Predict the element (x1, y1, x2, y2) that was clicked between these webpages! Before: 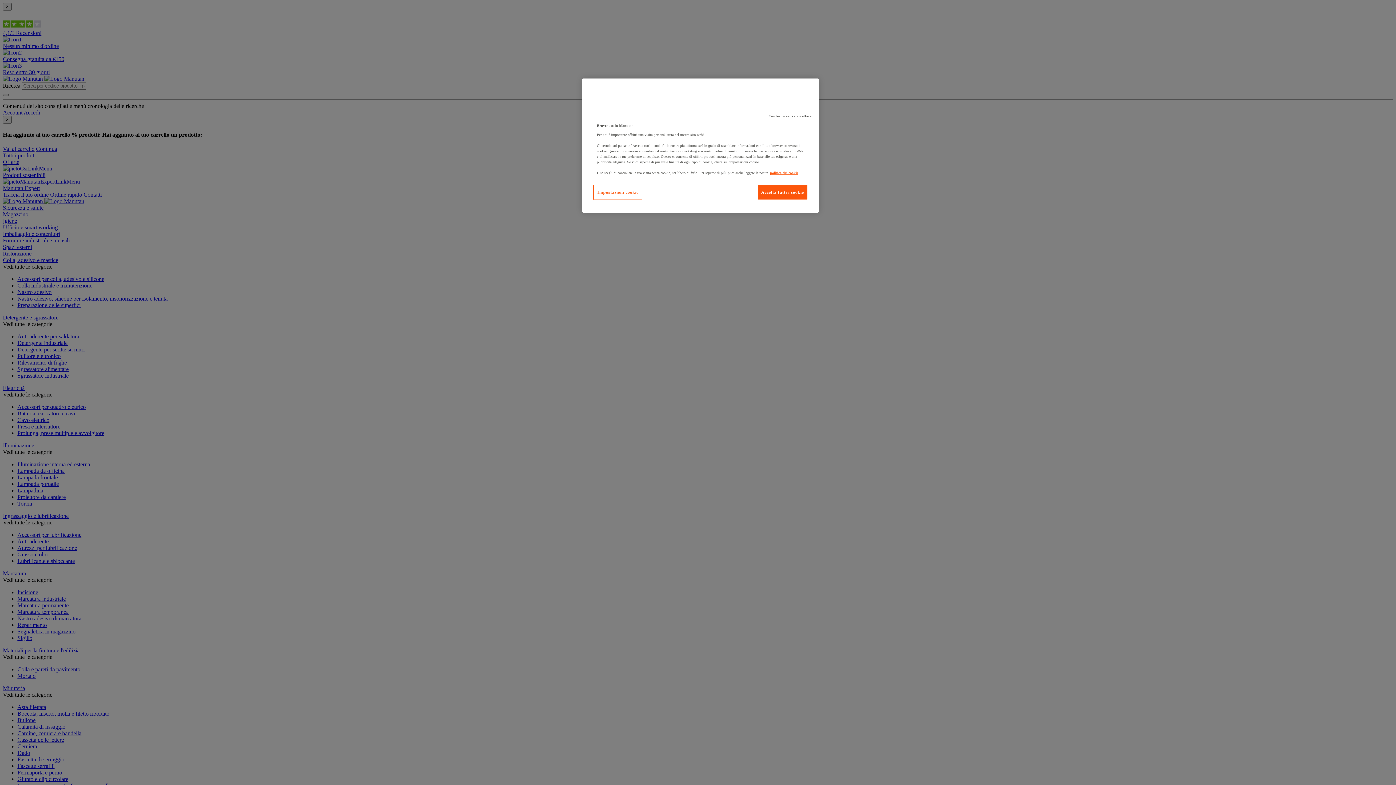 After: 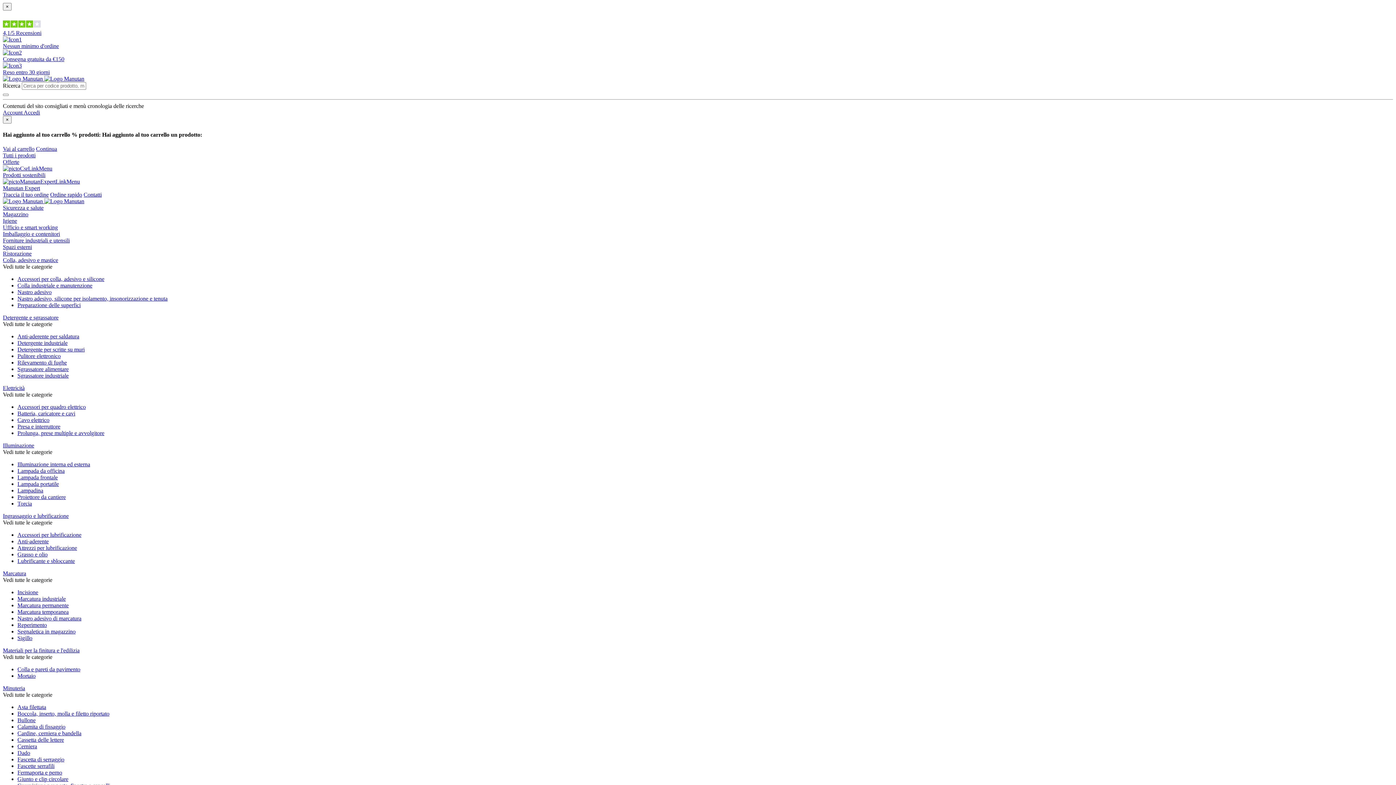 Action: label: Continua senza accettare bbox: (765, 109, 815, 123)